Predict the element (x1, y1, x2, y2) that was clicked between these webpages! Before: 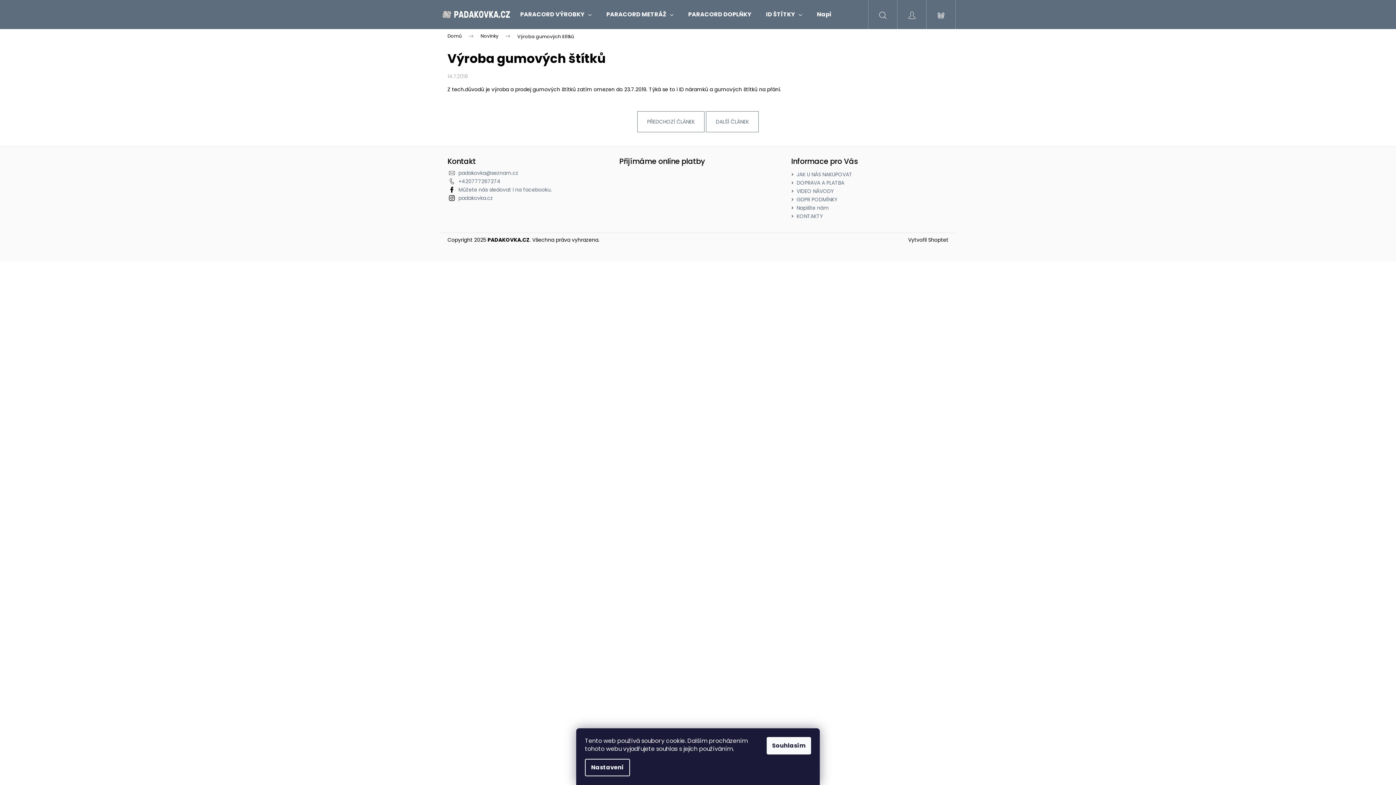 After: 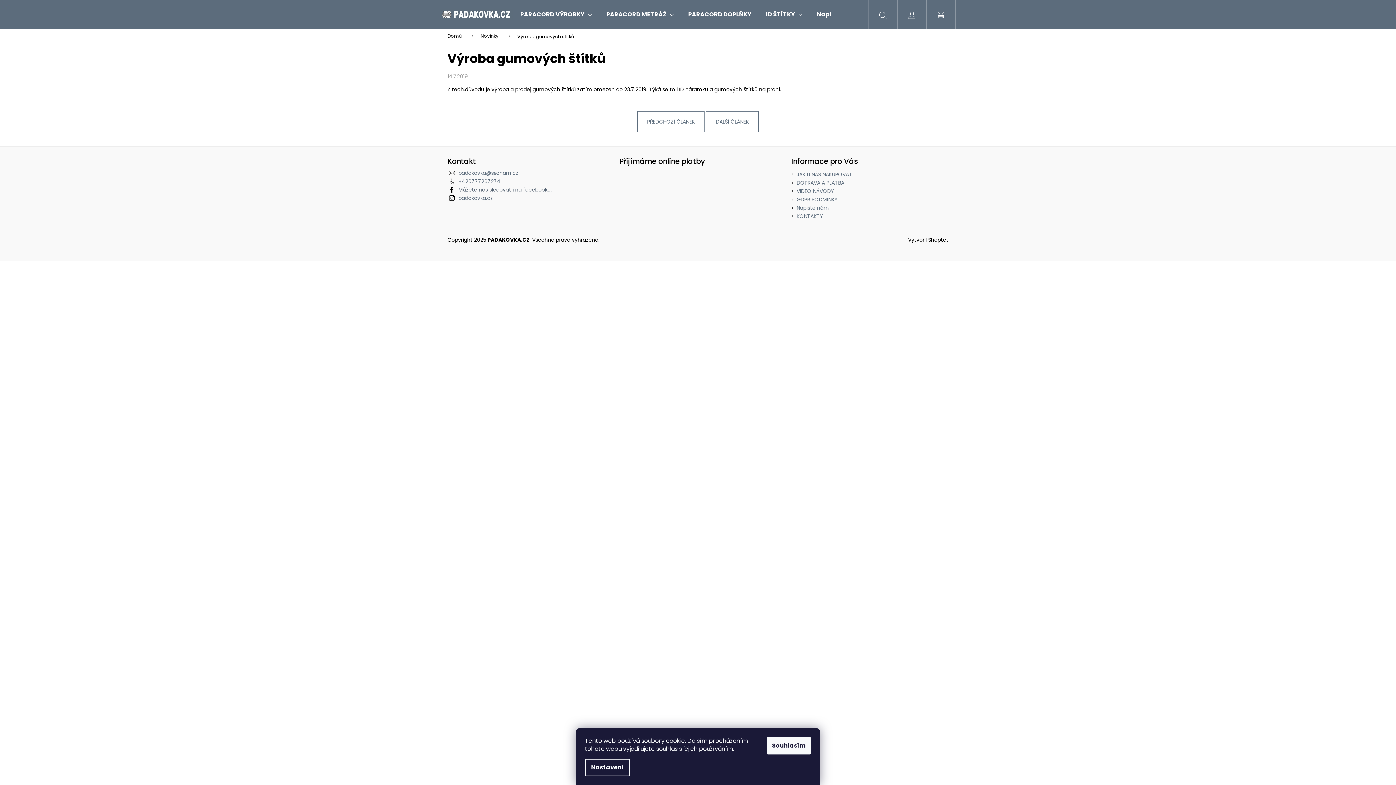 Action: label: Můžete nás sledovat i na facebooku. bbox: (458, 186, 552, 193)